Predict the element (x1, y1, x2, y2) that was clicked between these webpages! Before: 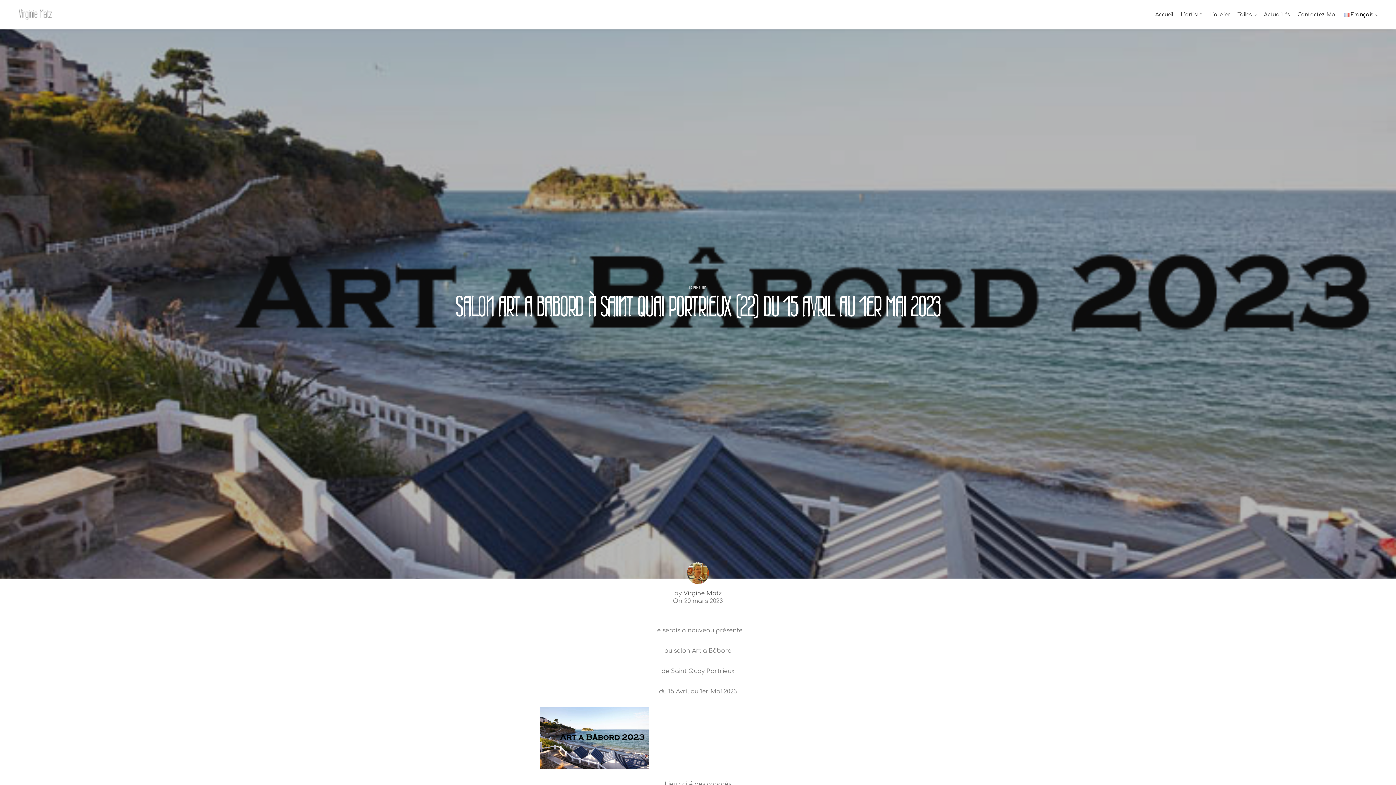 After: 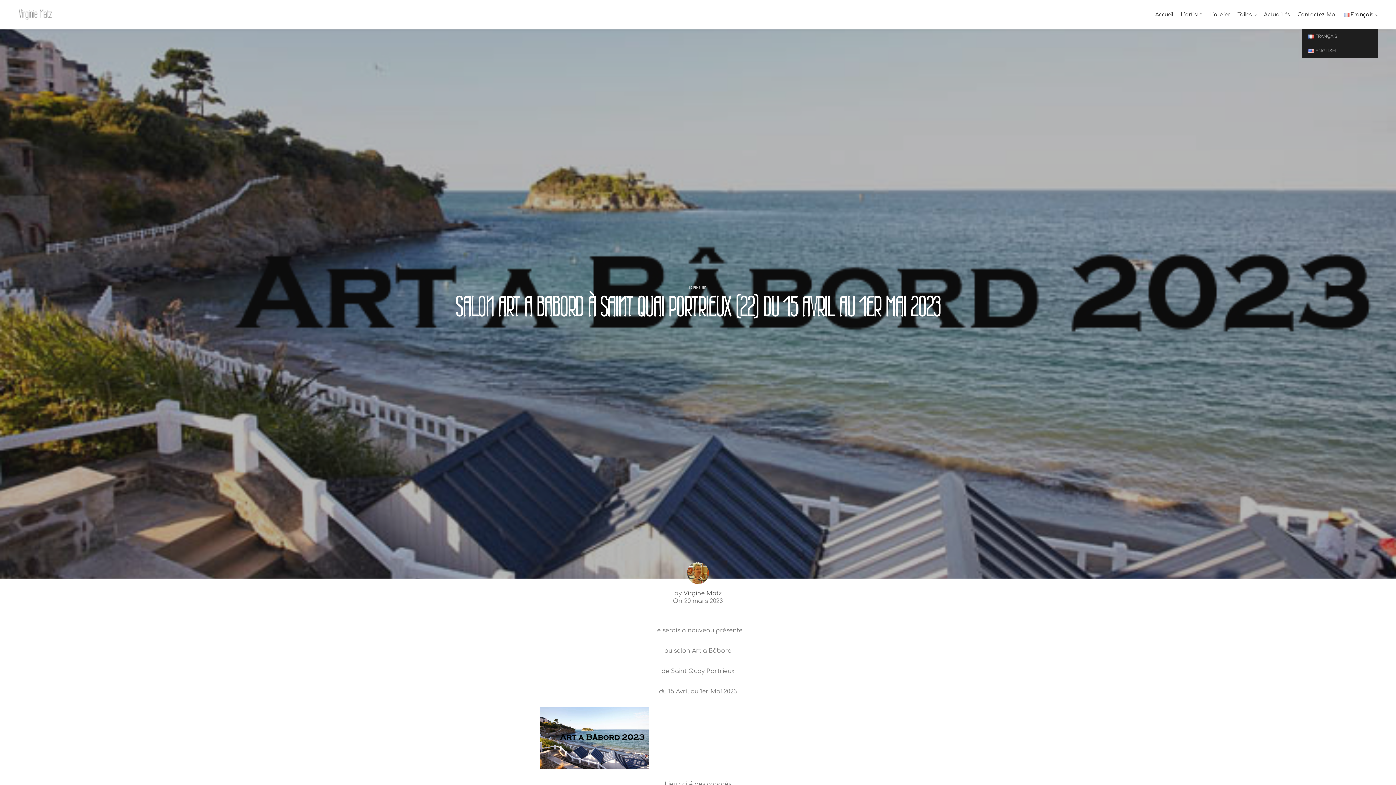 Action: label: Français bbox: (1343, 0, 1378, 29)